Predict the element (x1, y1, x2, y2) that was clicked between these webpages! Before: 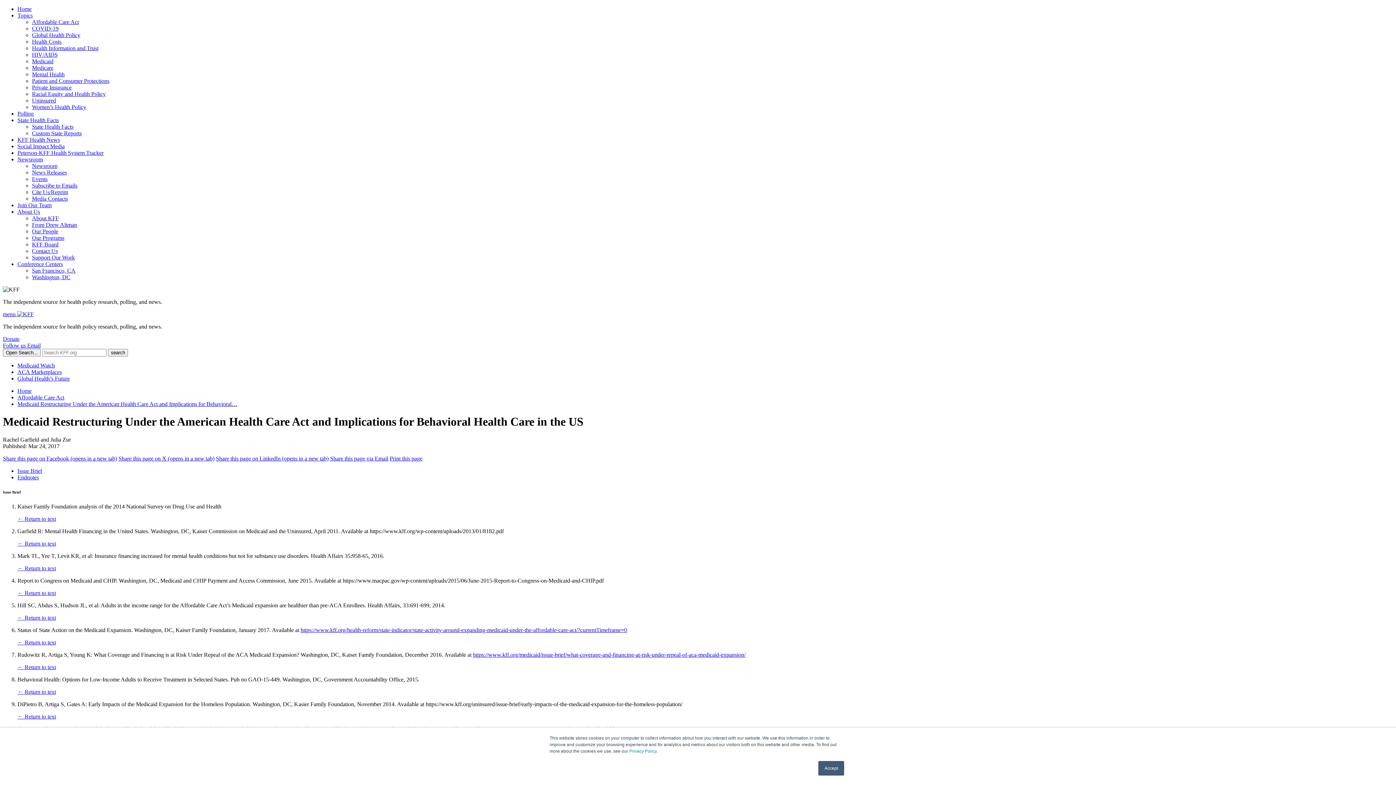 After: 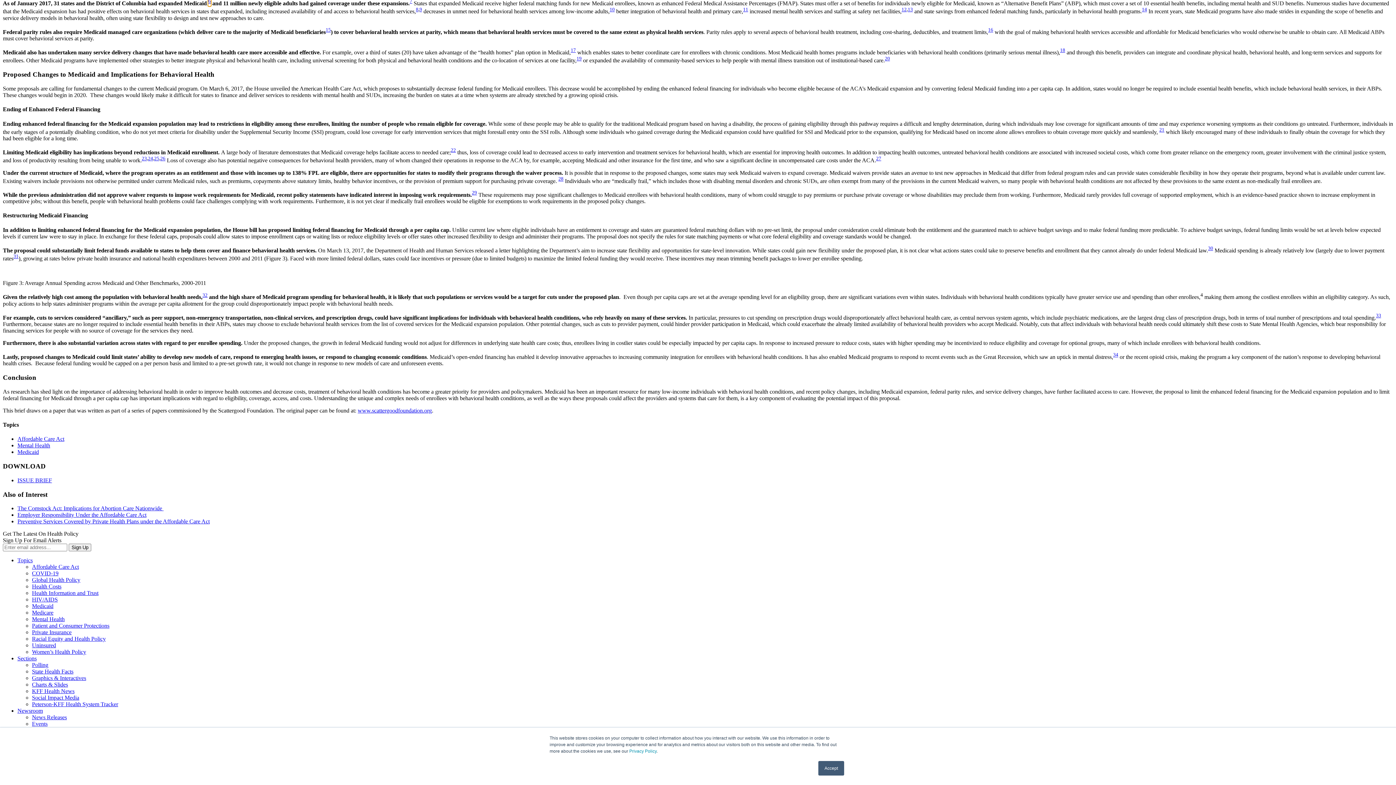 Action: bbox: (17, 639, 56, 645) label: ← Return to text